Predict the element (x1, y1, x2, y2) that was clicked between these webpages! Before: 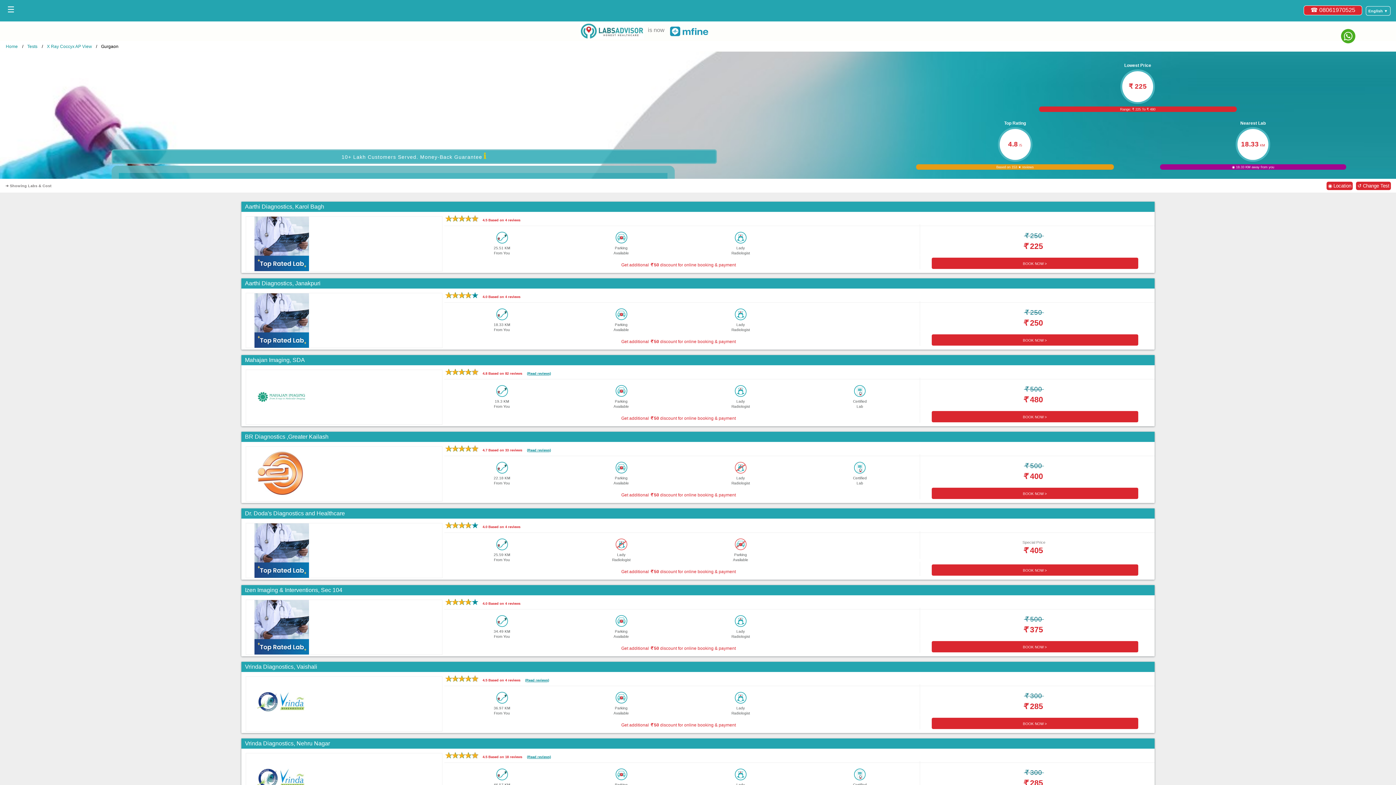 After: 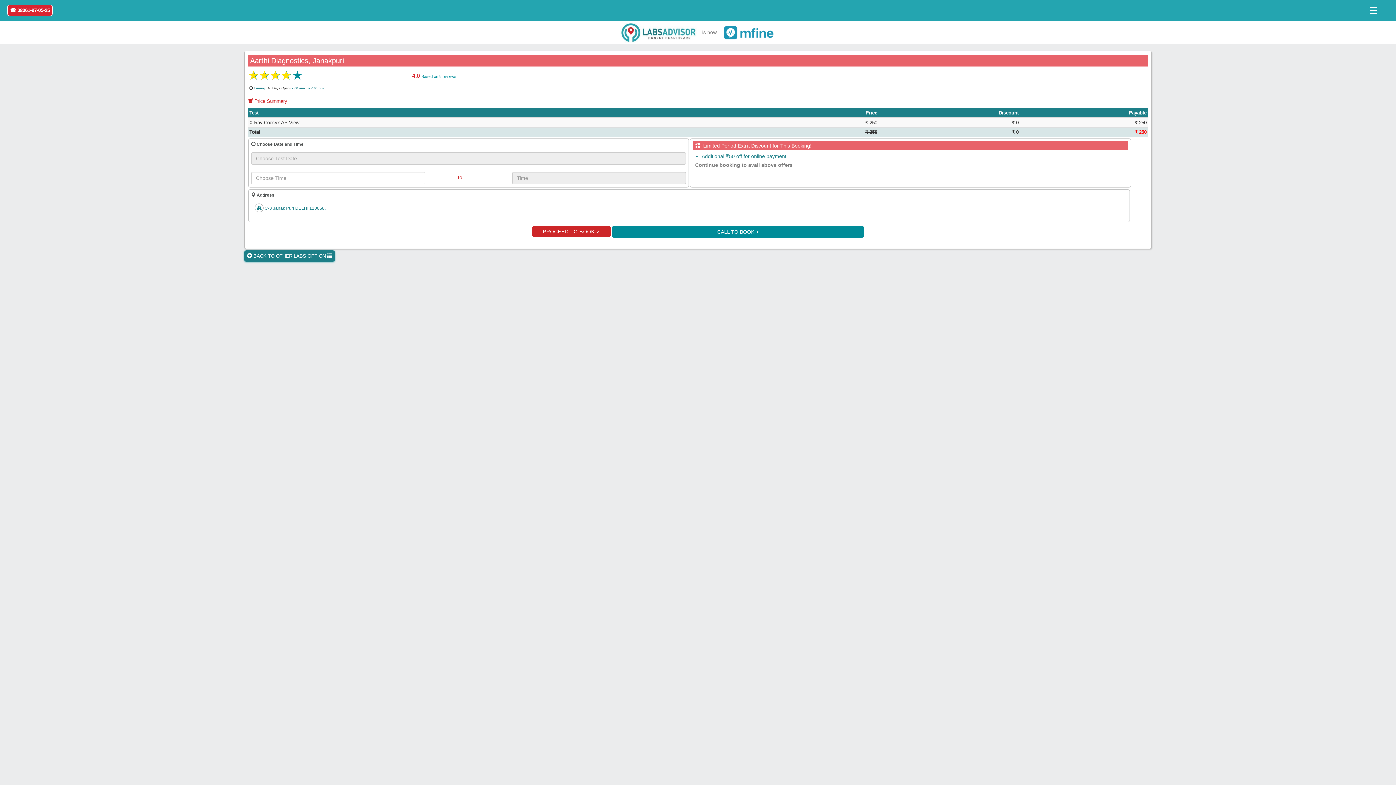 Action: bbox: (931, 334, 1138, 345) label: BOOK NOW >